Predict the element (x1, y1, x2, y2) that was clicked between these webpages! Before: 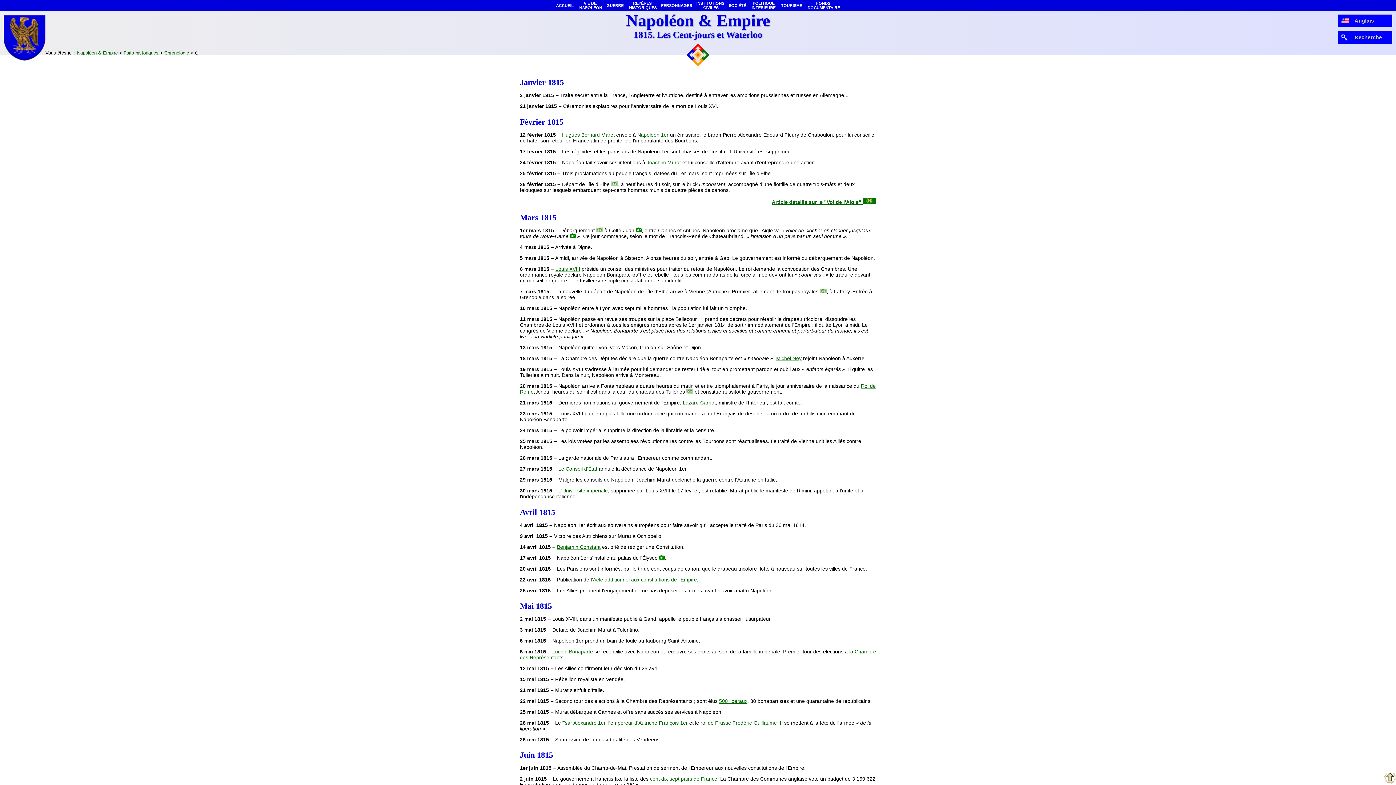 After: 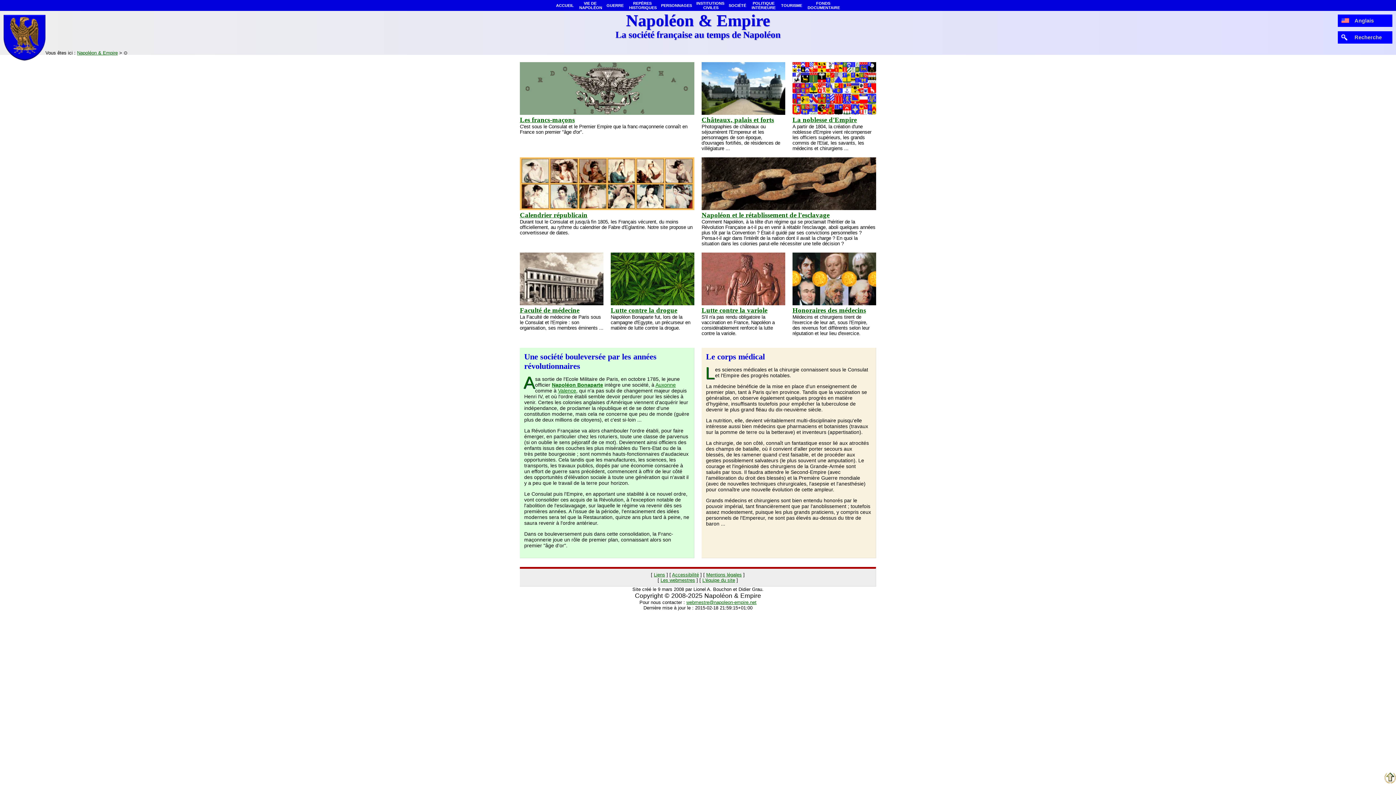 Action: bbox: (726, 2, 748, 8) label: SOCIÉTÉ